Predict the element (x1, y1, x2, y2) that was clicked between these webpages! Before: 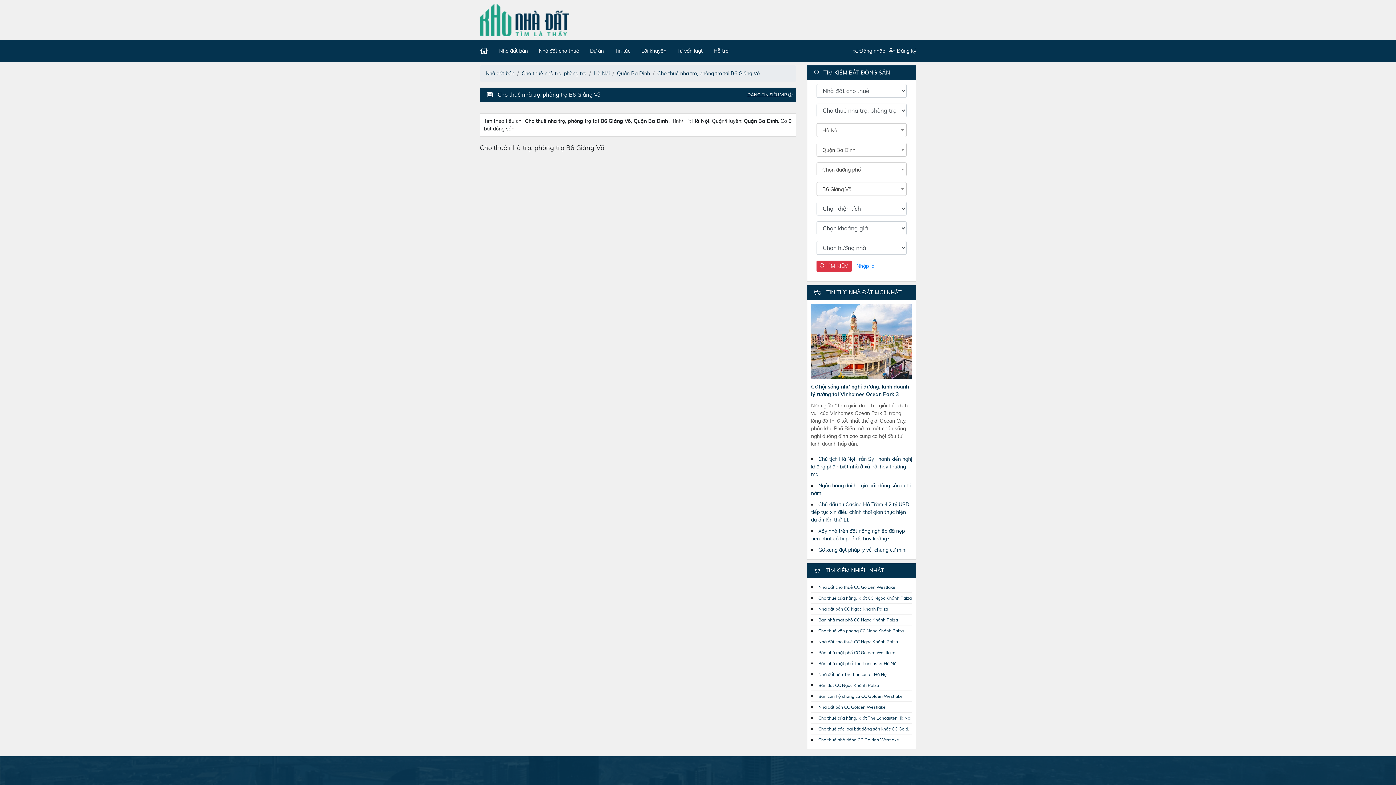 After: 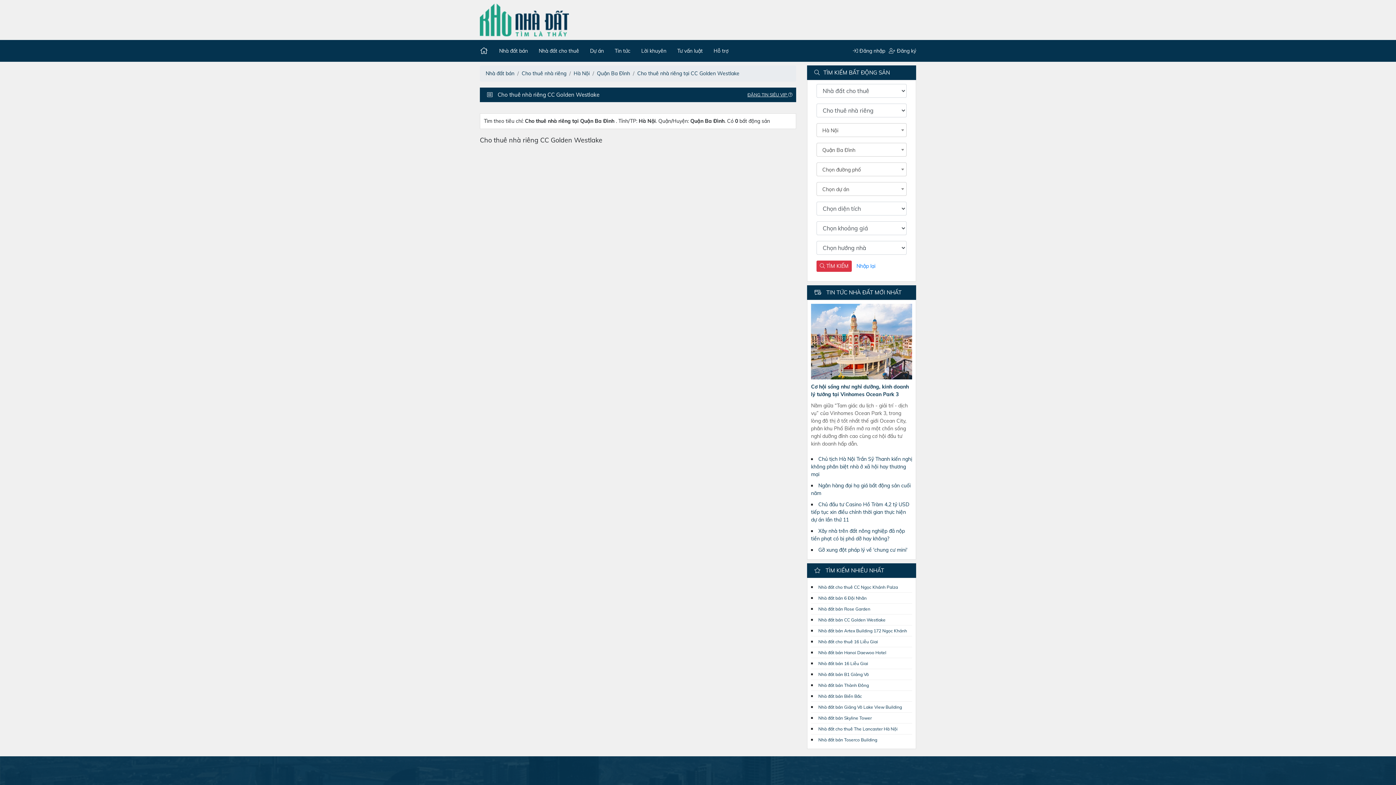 Action: bbox: (818, 737, 899, 742) label: Cho thuê nhà riêng CC Golden Westlake